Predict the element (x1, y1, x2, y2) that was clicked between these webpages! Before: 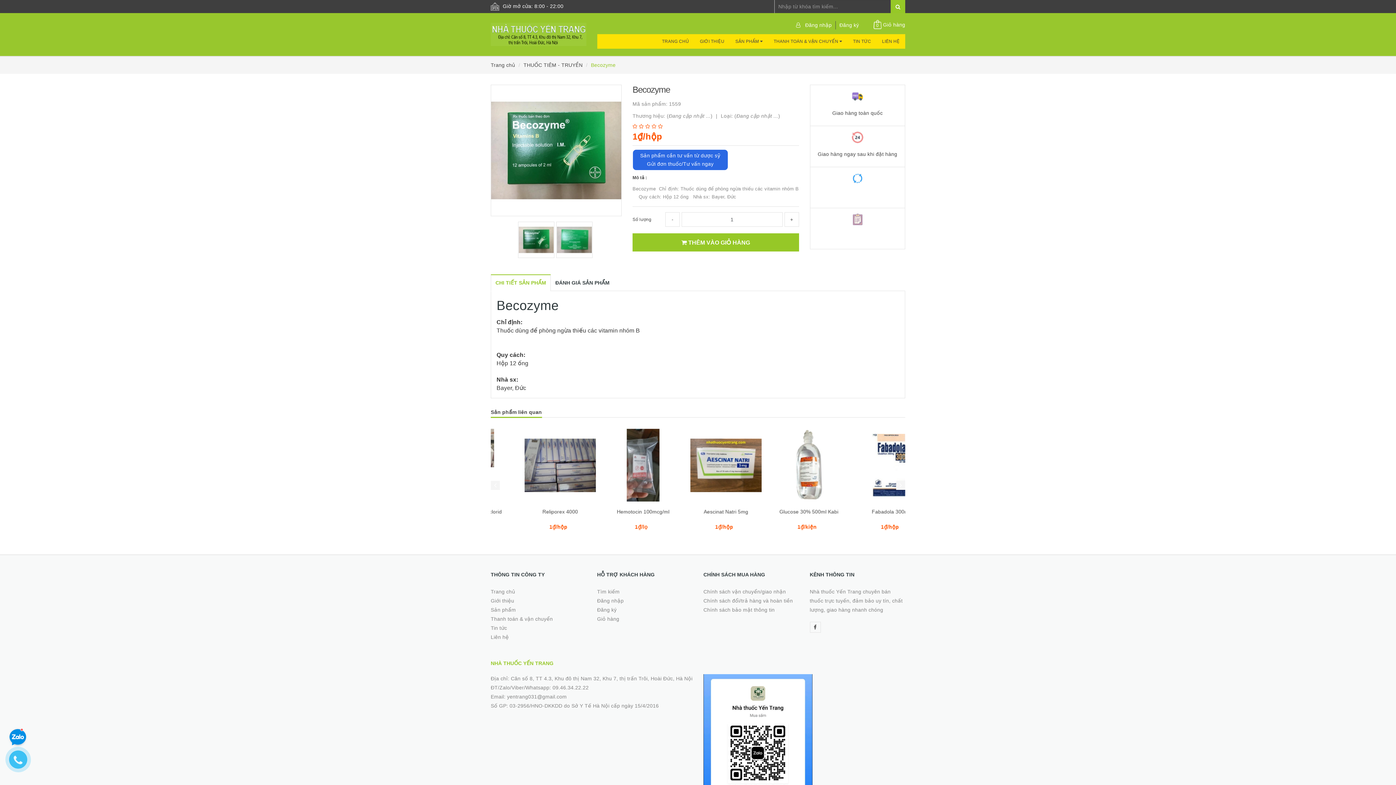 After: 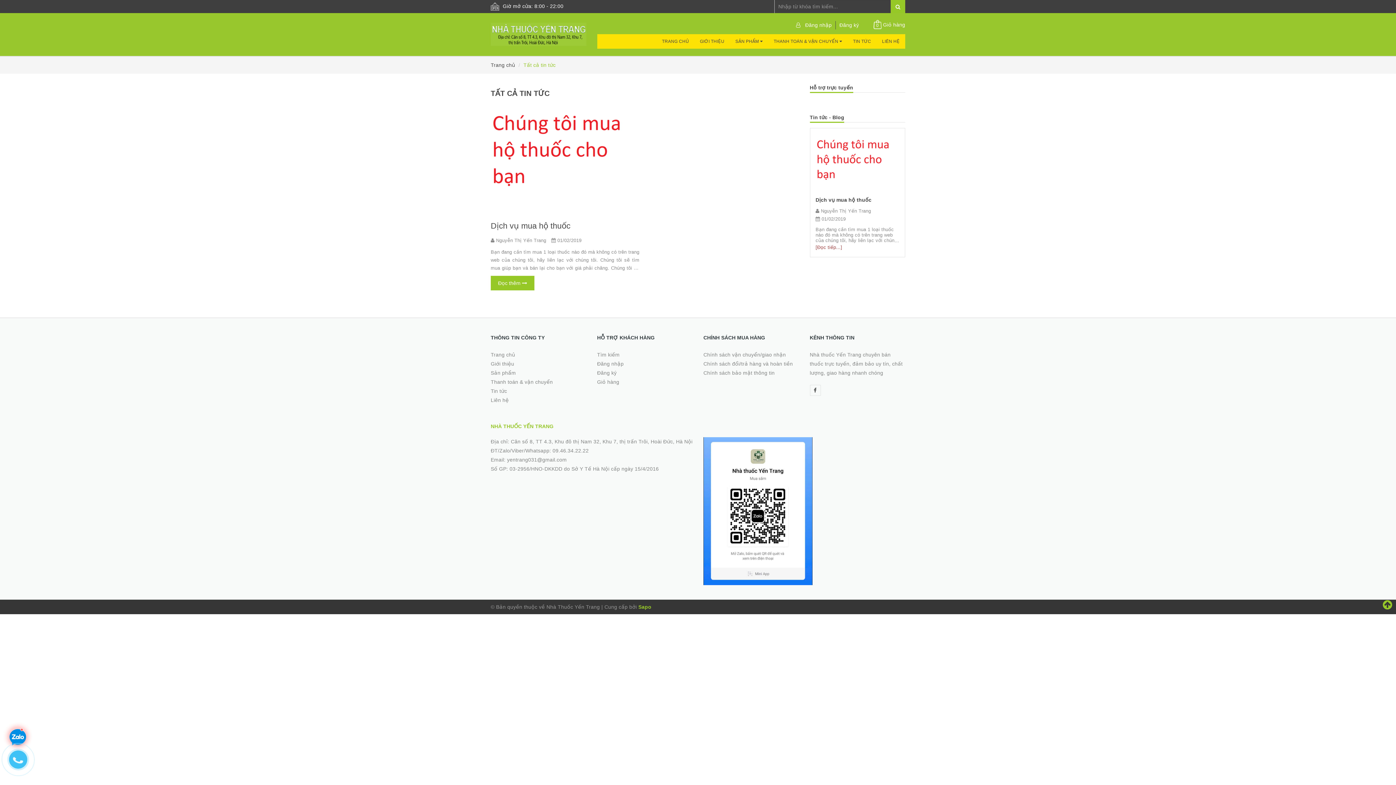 Action: bbox: (847, 34, 876, 48) label: TIN TỨC